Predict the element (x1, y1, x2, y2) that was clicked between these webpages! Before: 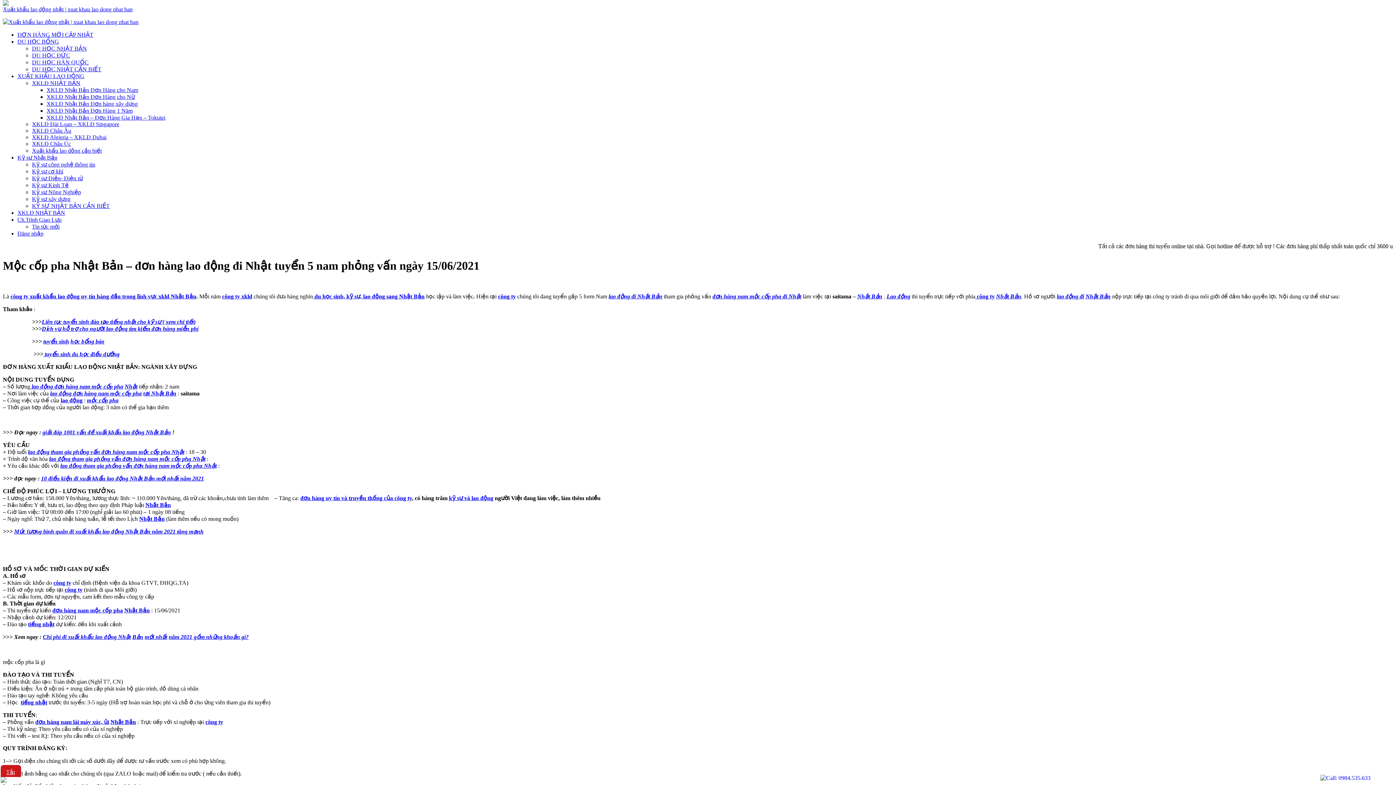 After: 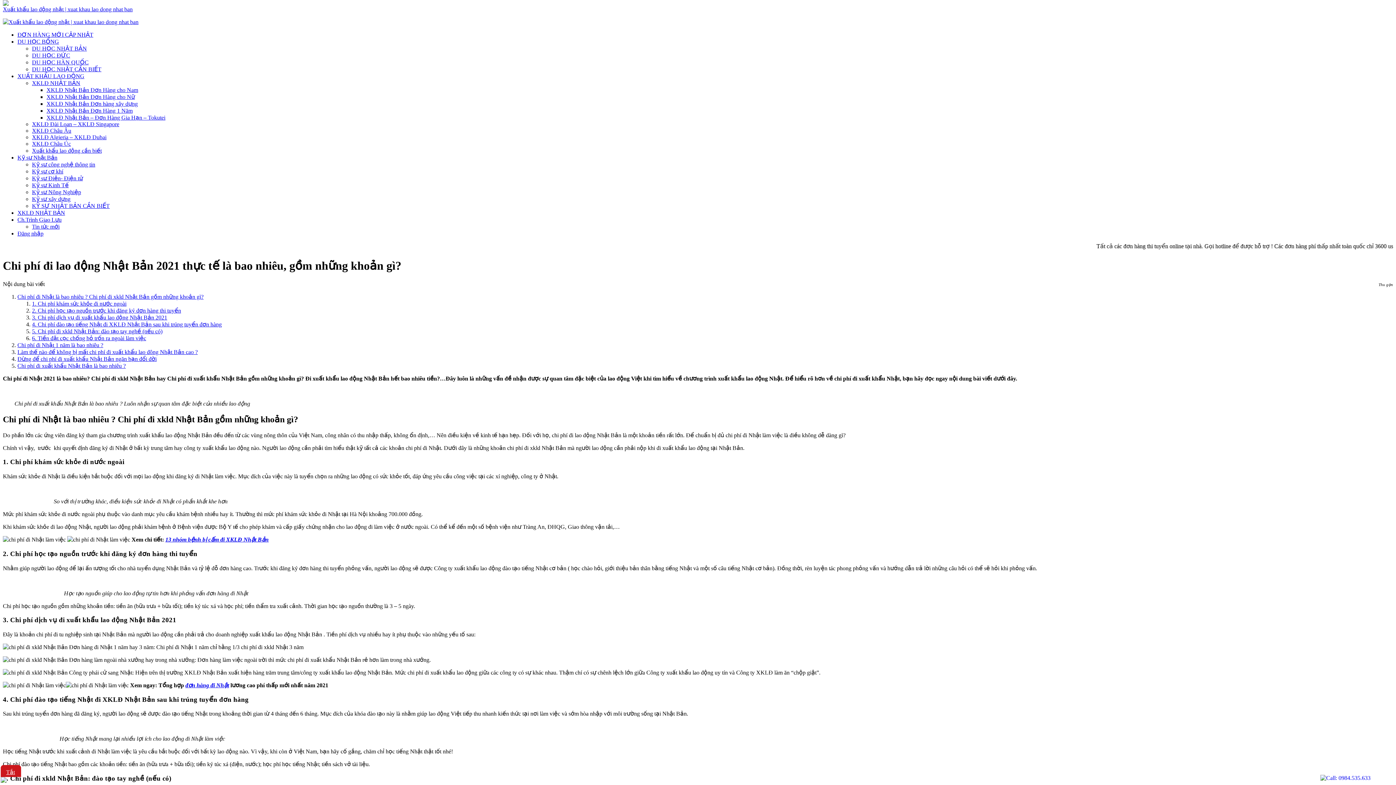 Action: label: mới nhất bbox: (144, 634, 167, 640)